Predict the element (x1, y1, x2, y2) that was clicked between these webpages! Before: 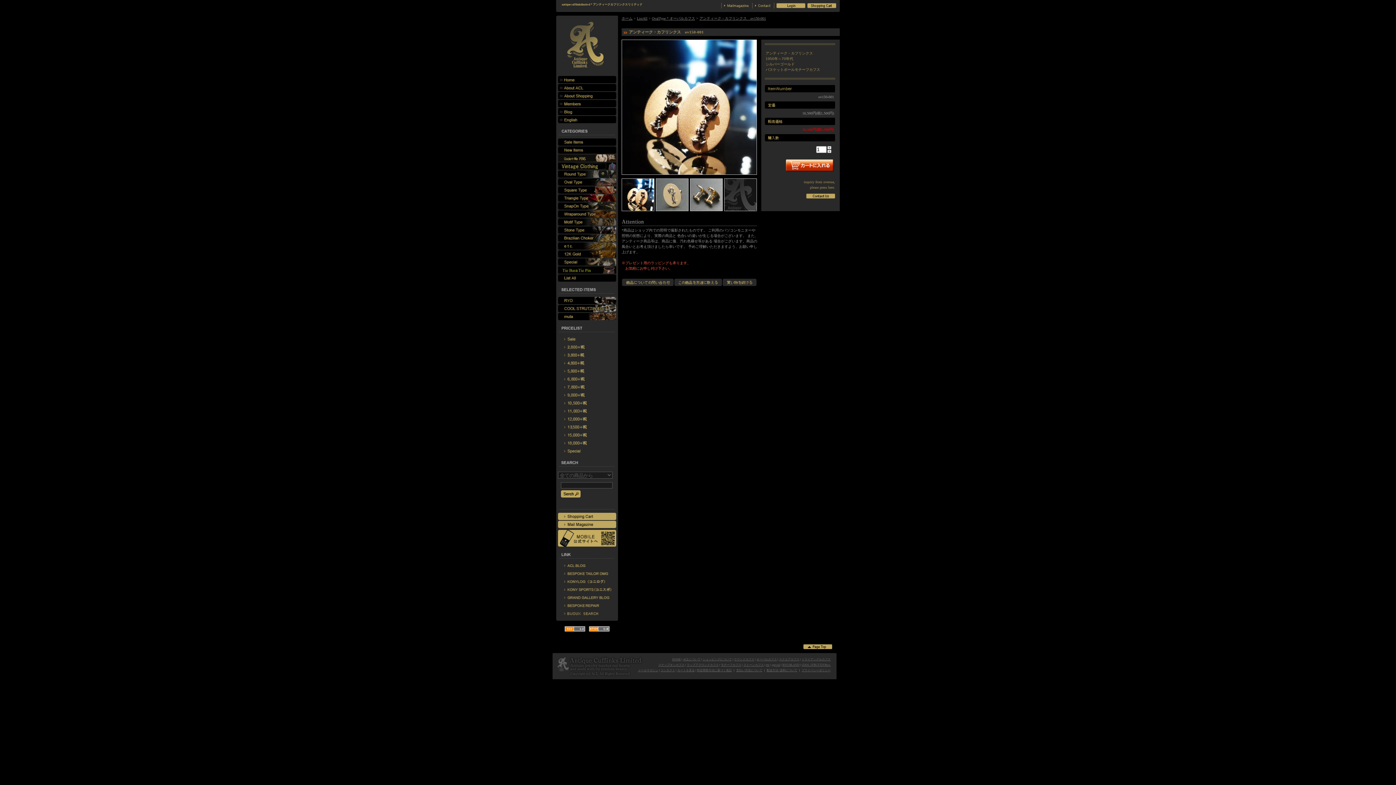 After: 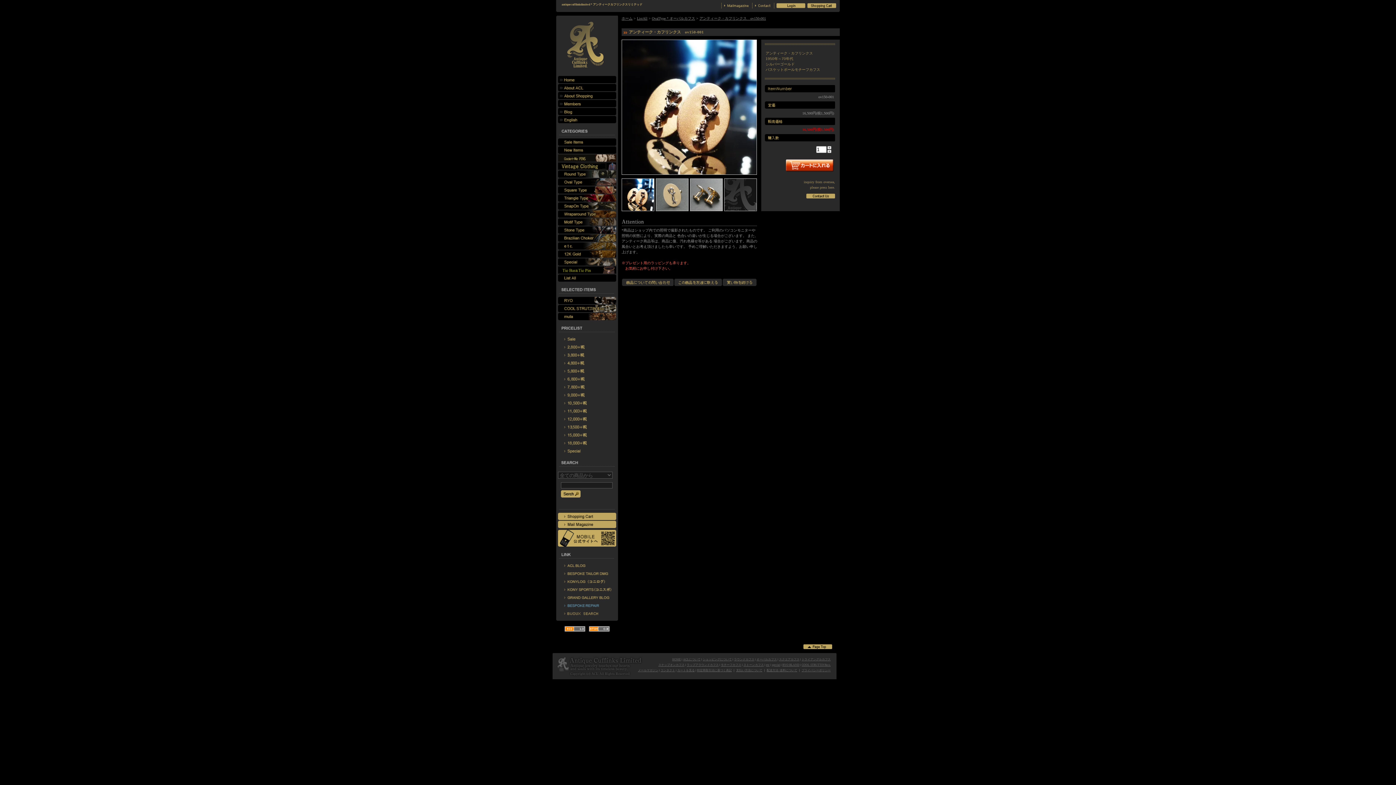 Action: bbox: (558, 602, 616, 609)